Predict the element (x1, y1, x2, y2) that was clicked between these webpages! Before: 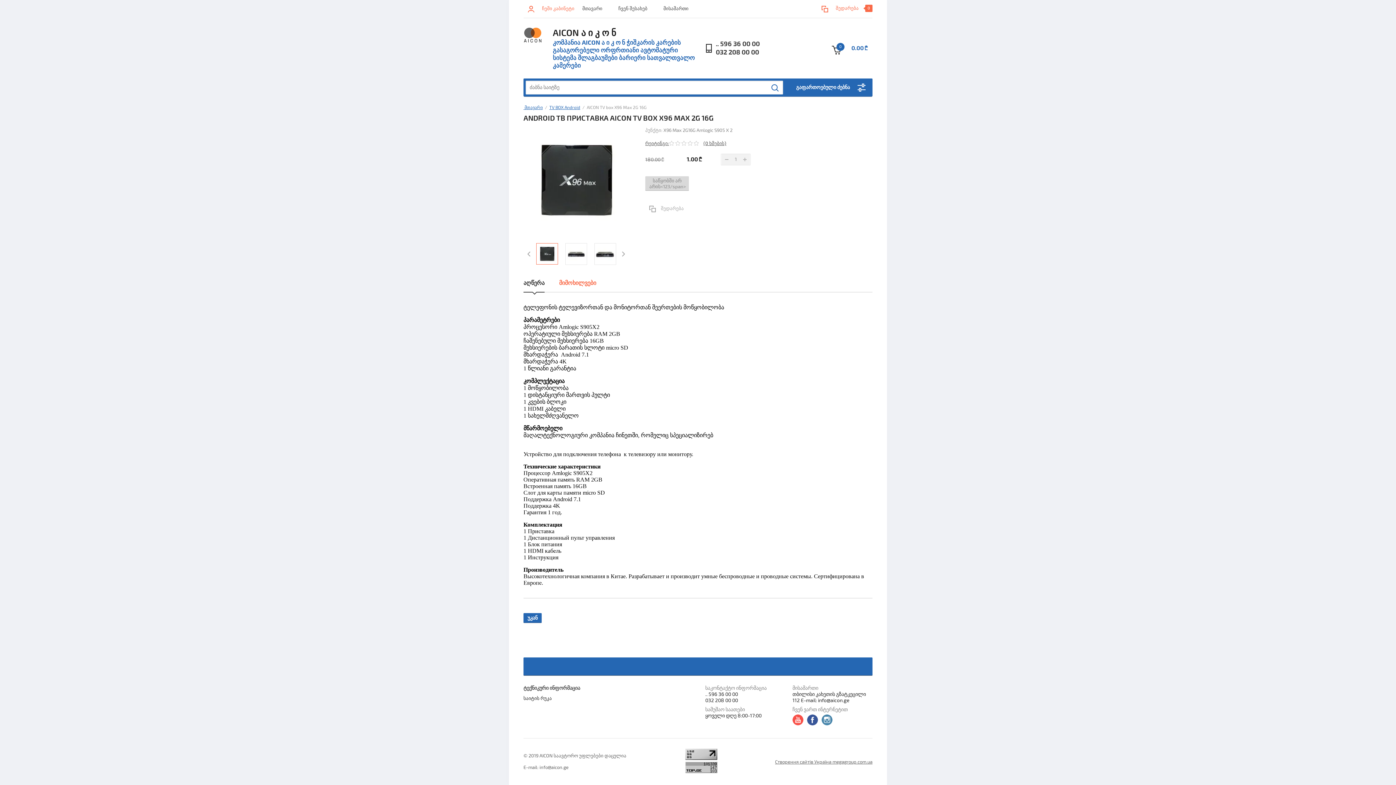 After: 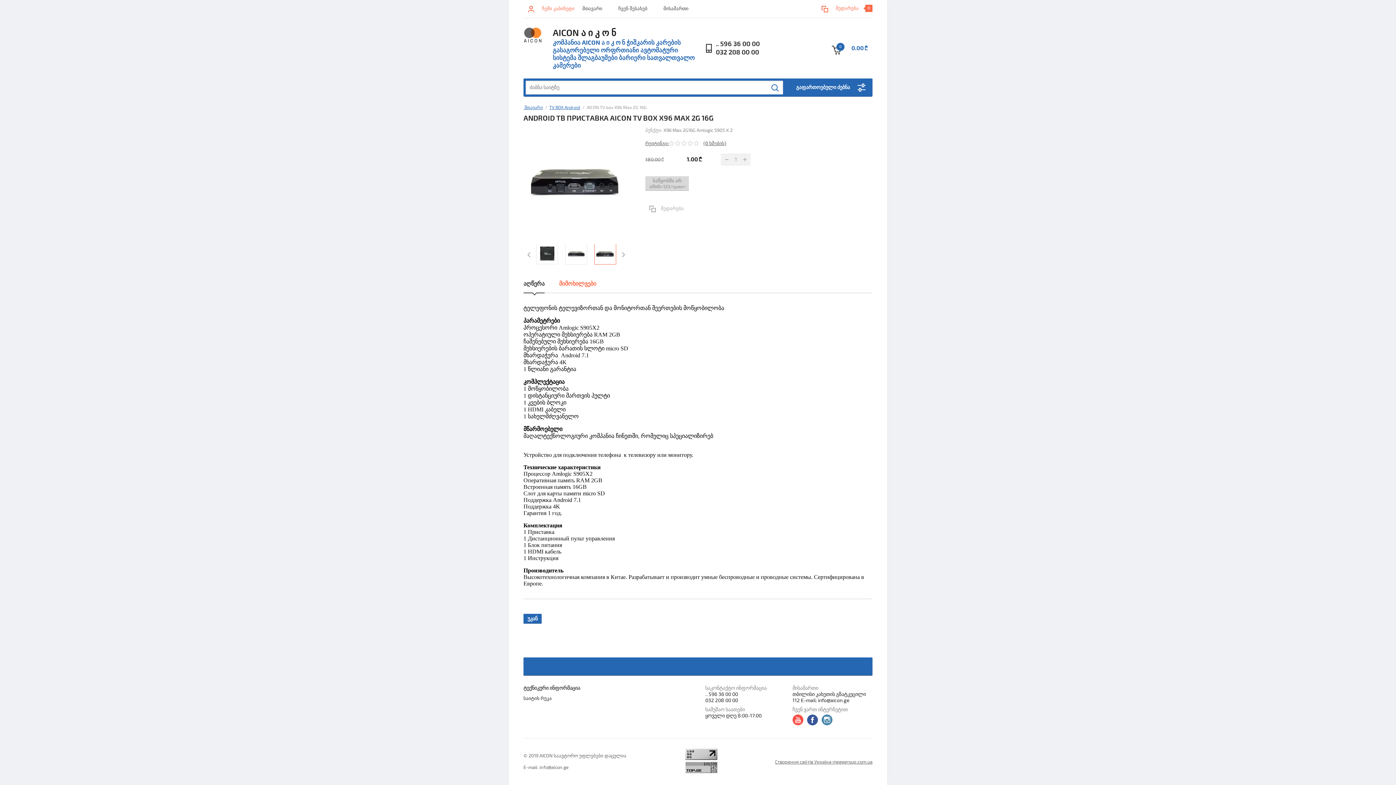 Action: bbox: (594, 260, 616, 266)